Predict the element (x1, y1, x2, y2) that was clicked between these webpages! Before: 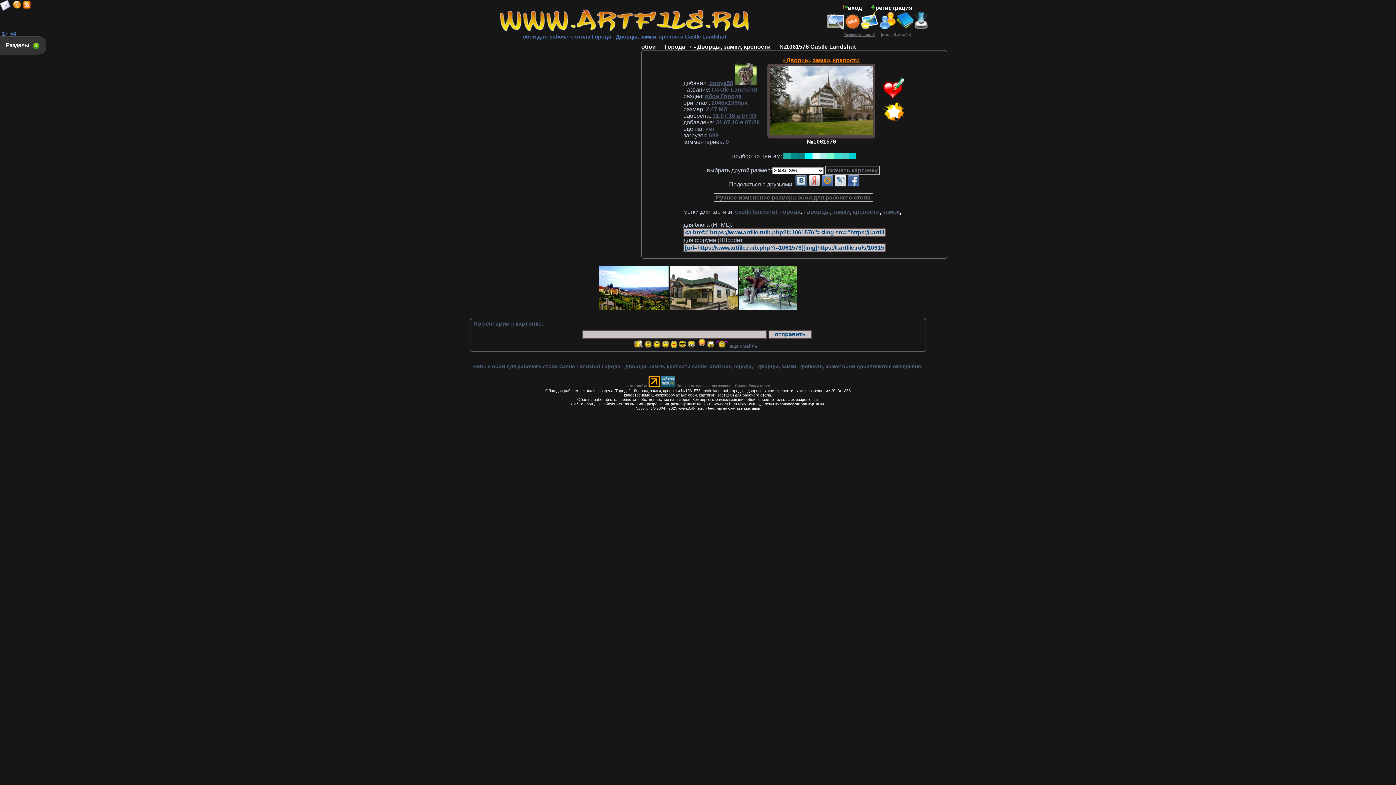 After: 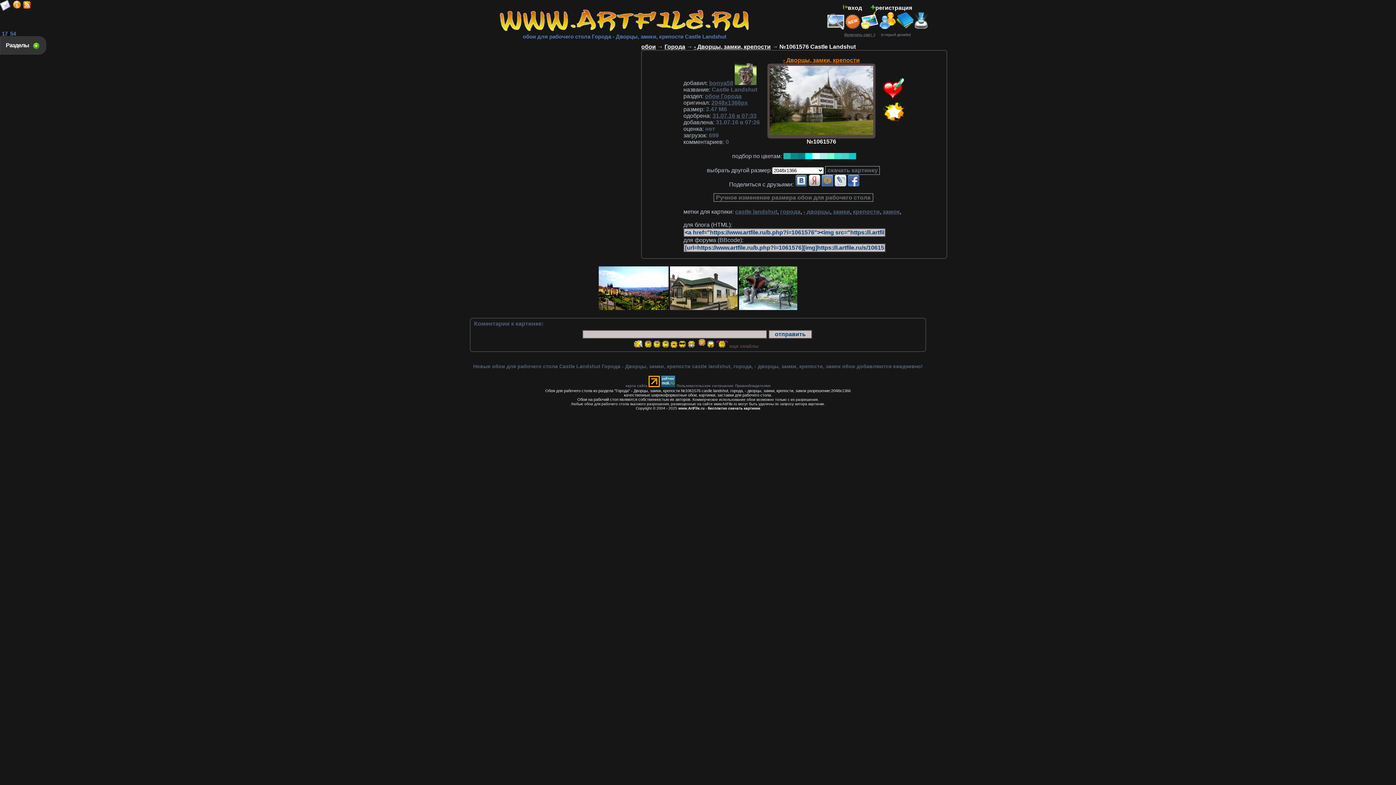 Action: label: еще смайлы bbox: (729, 342, 758, 349)